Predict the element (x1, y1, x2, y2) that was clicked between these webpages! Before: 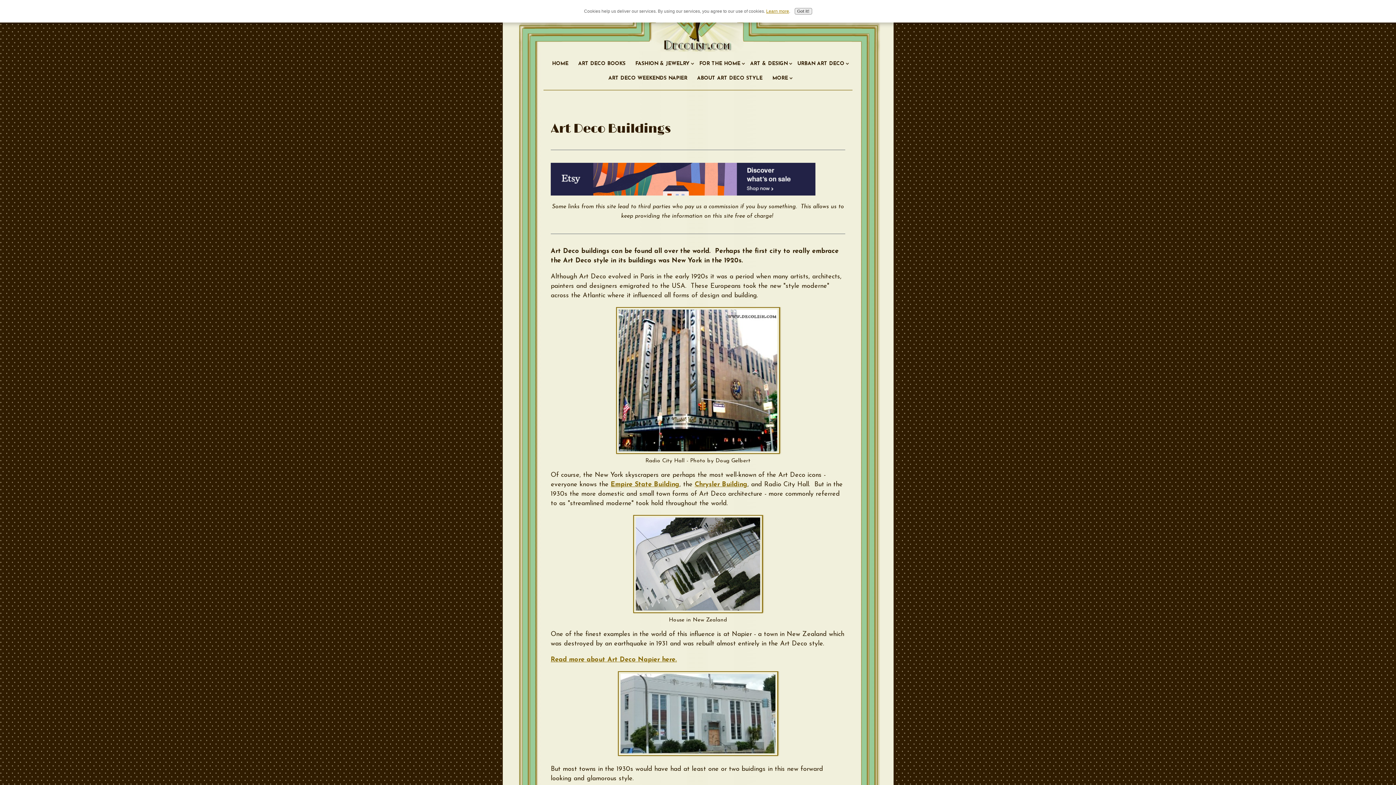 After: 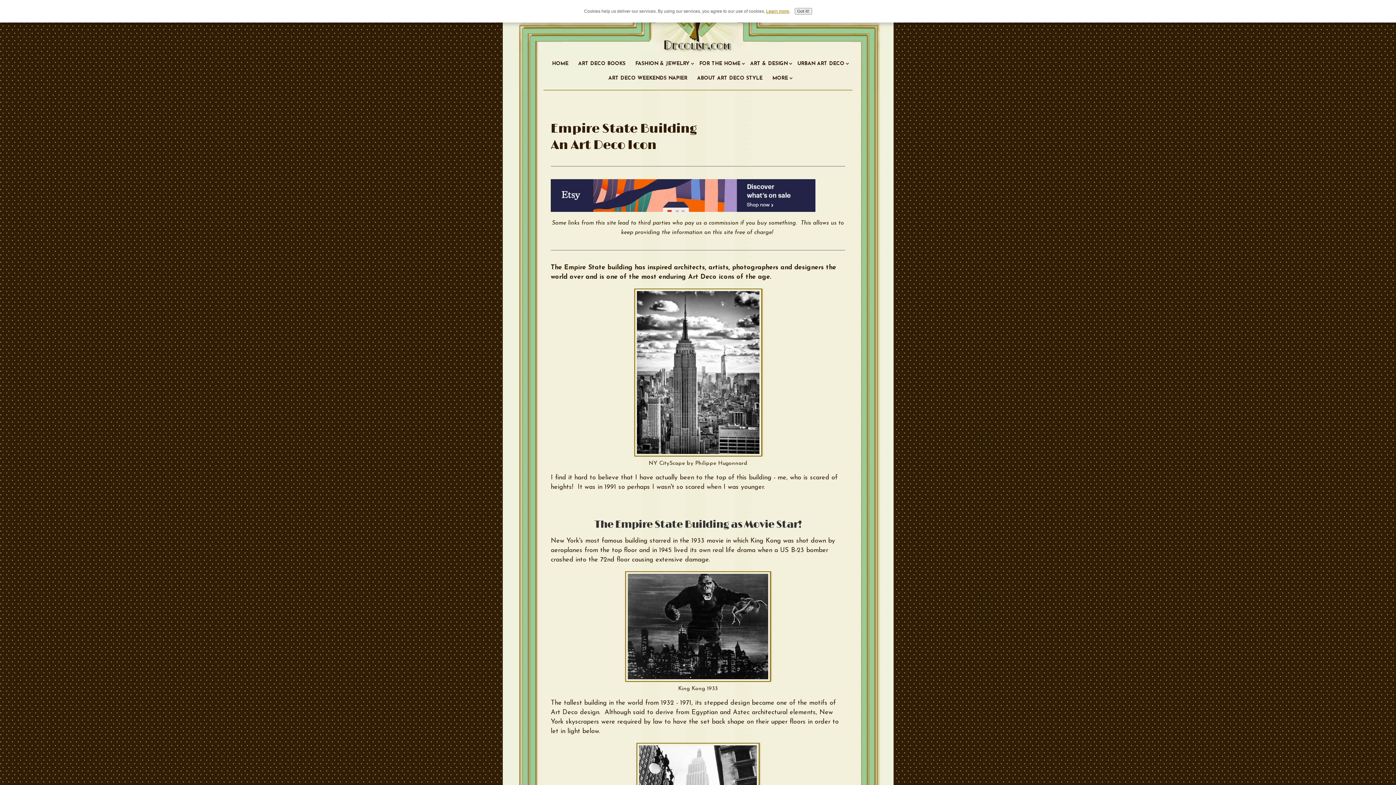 Action: bbox: (610, 481, 679, 488) label: Empire State Building